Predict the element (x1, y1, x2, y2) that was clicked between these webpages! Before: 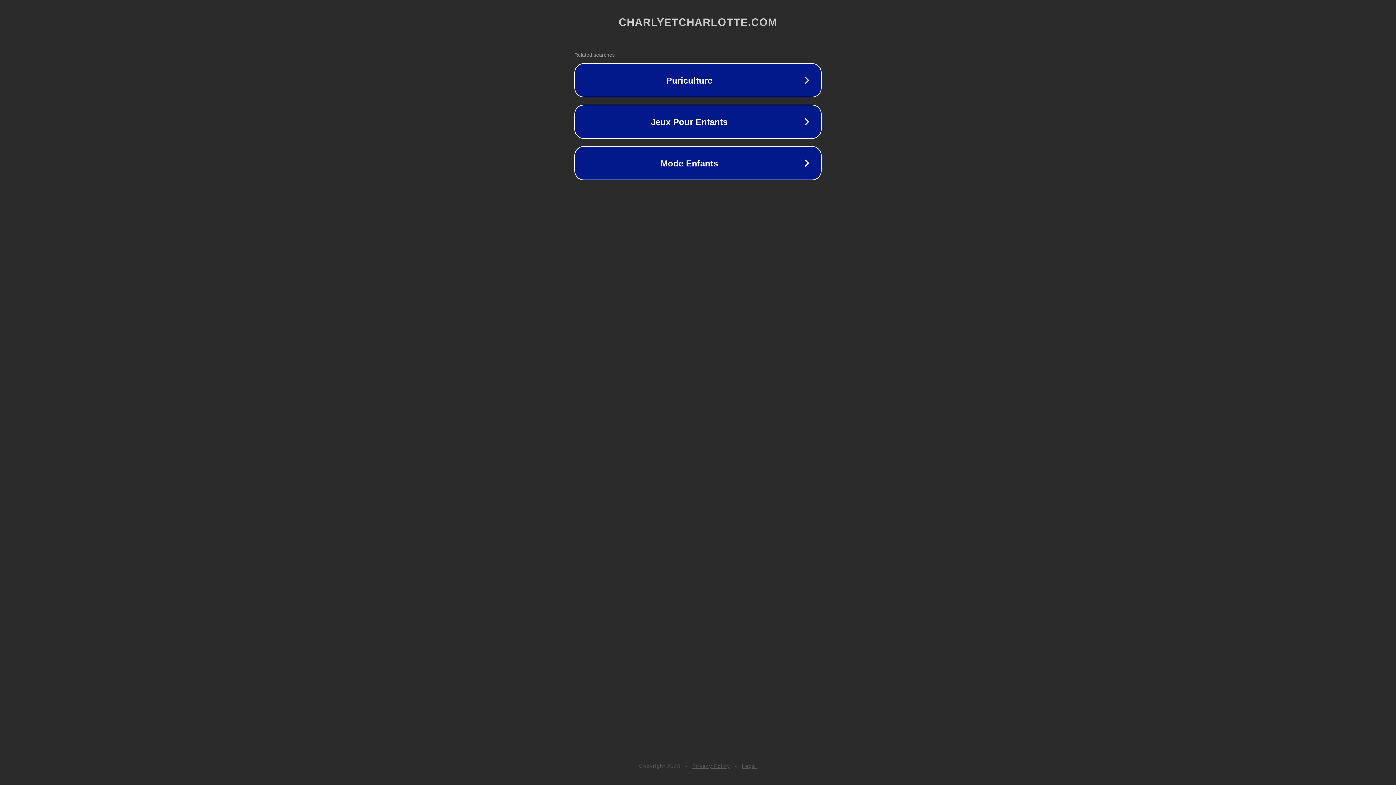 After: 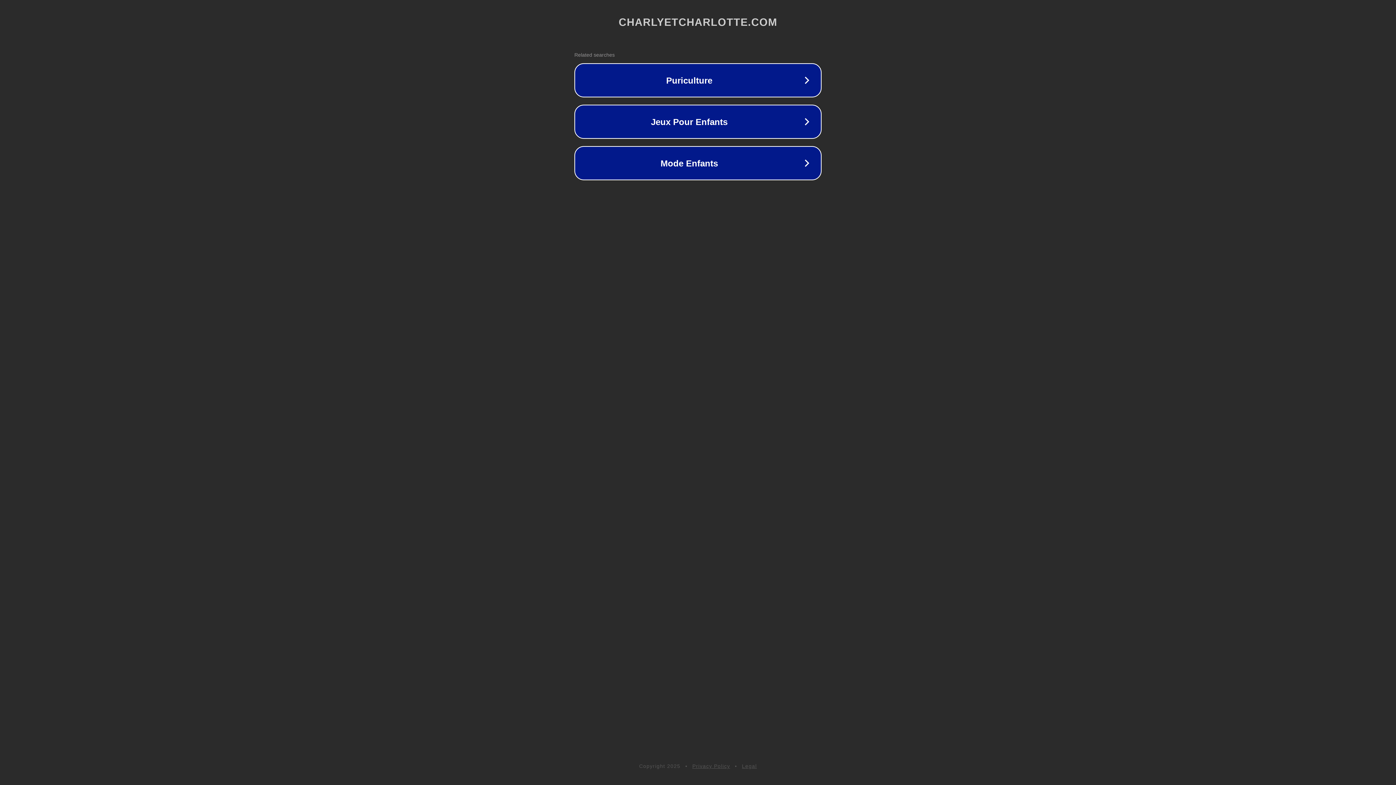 Action: label: Privacy Policy bbox: (692, 763, 730, 769)